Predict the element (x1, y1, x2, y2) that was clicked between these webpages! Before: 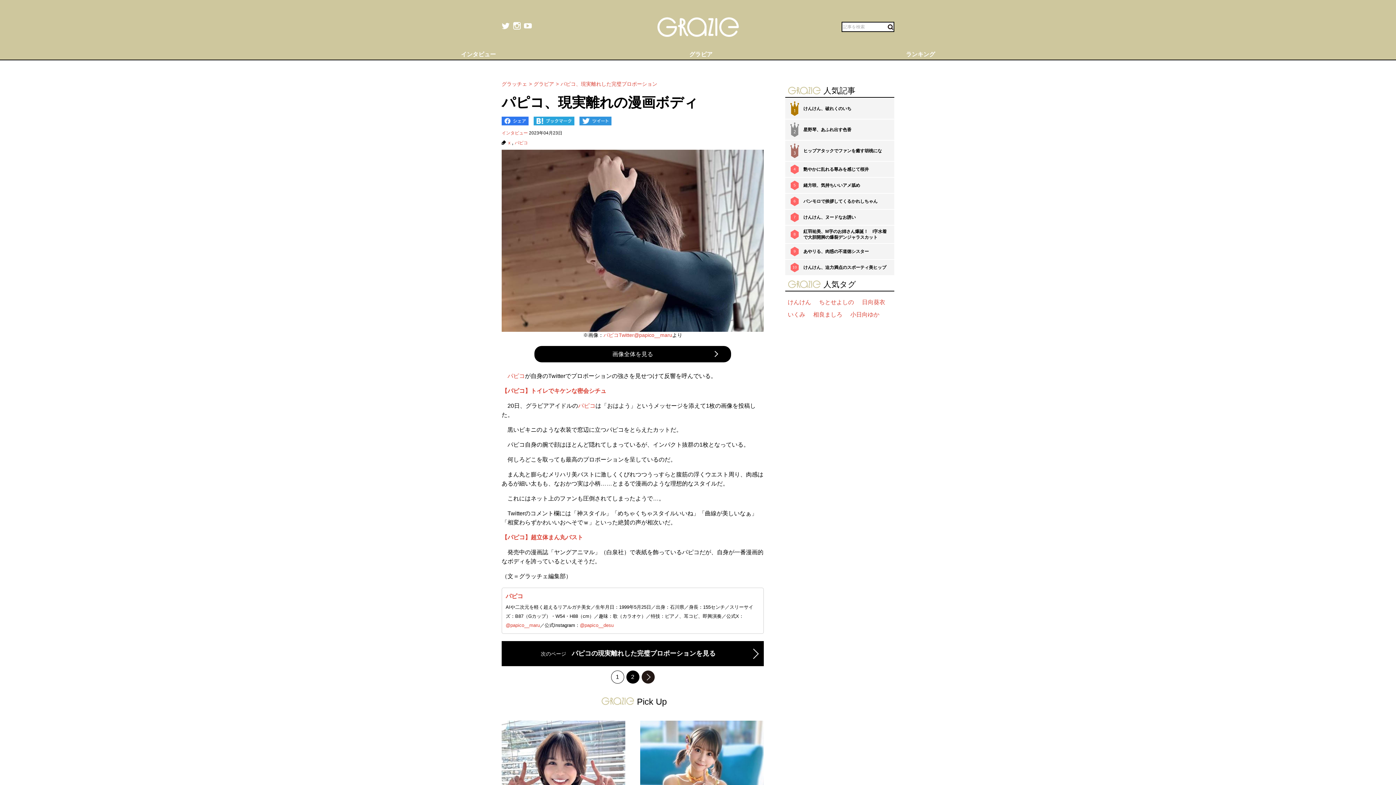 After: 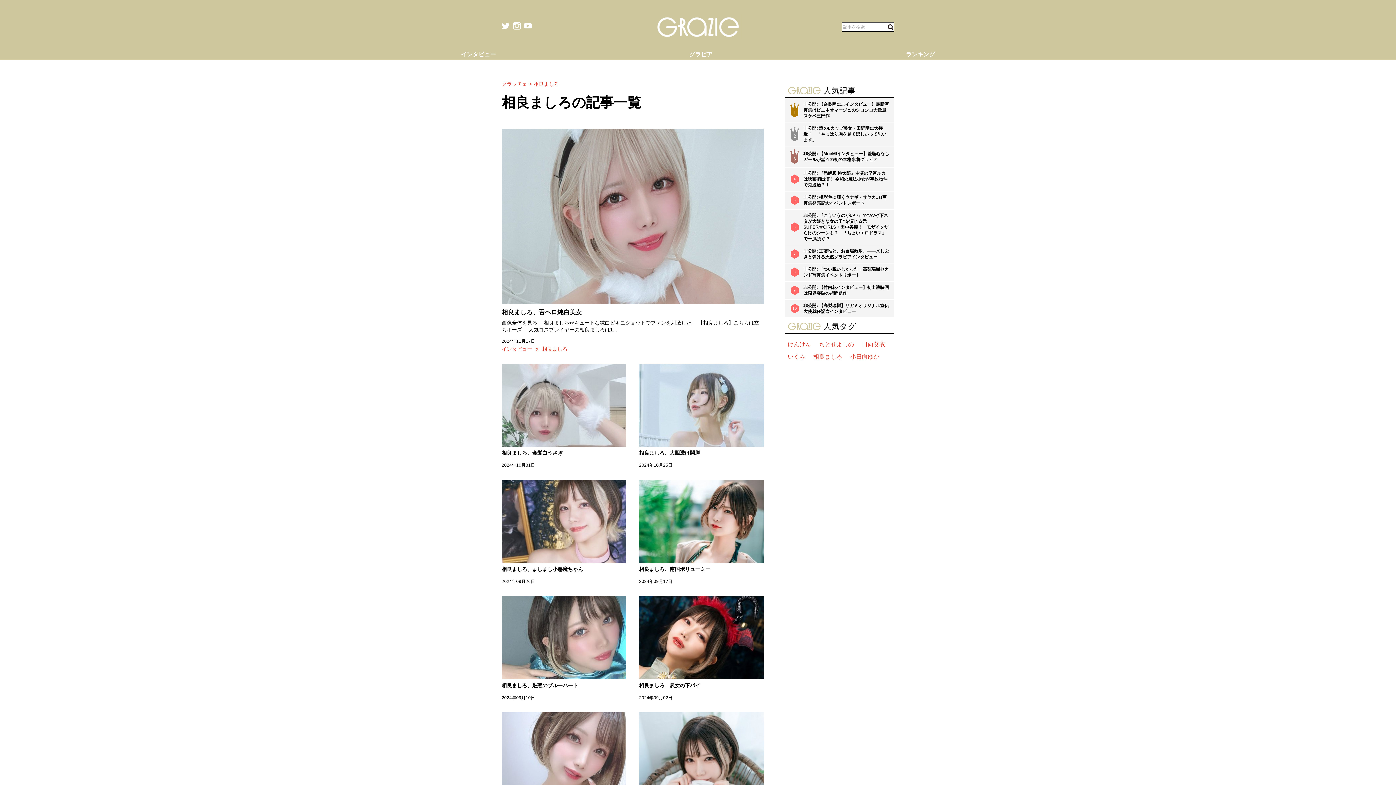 Action: label: 相良ましろ bbox: (810, 309, 845, 319)